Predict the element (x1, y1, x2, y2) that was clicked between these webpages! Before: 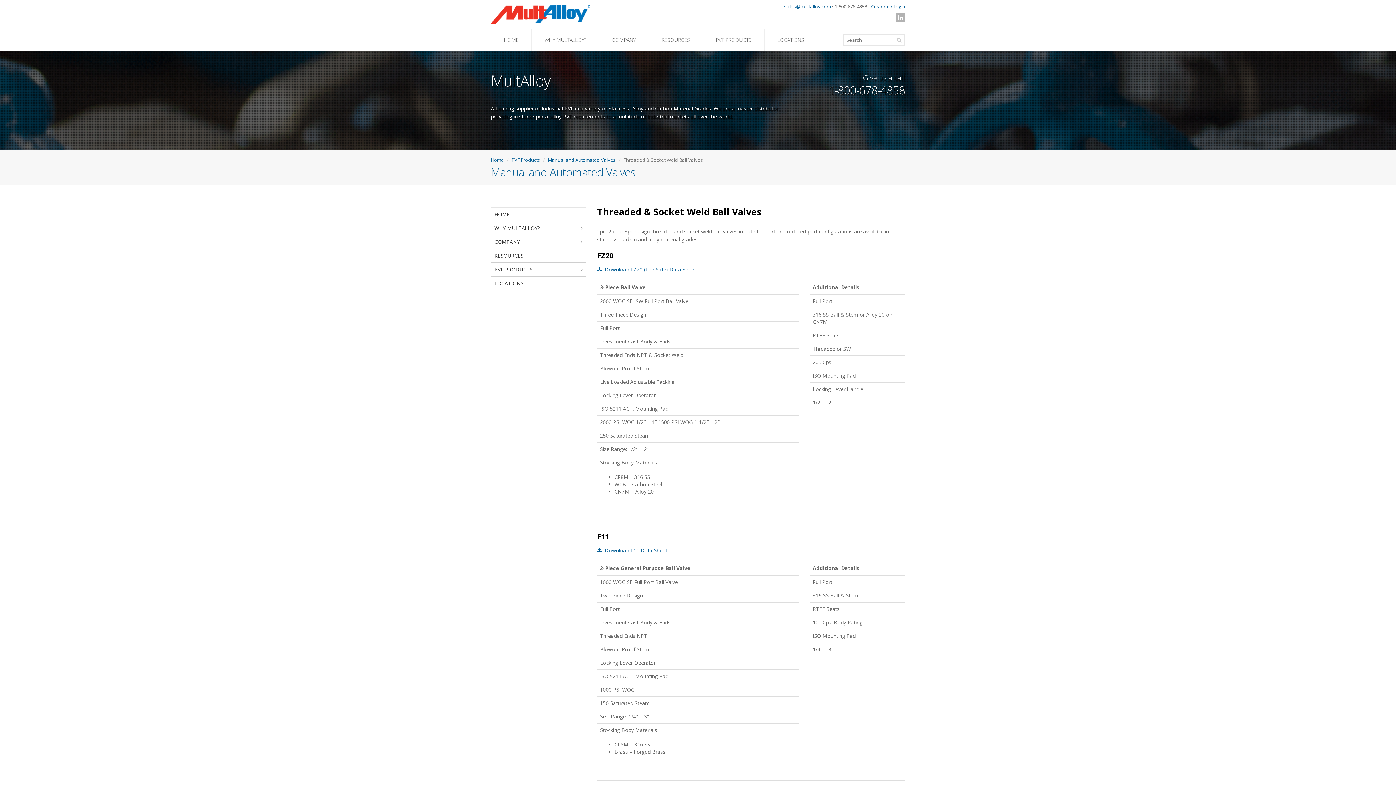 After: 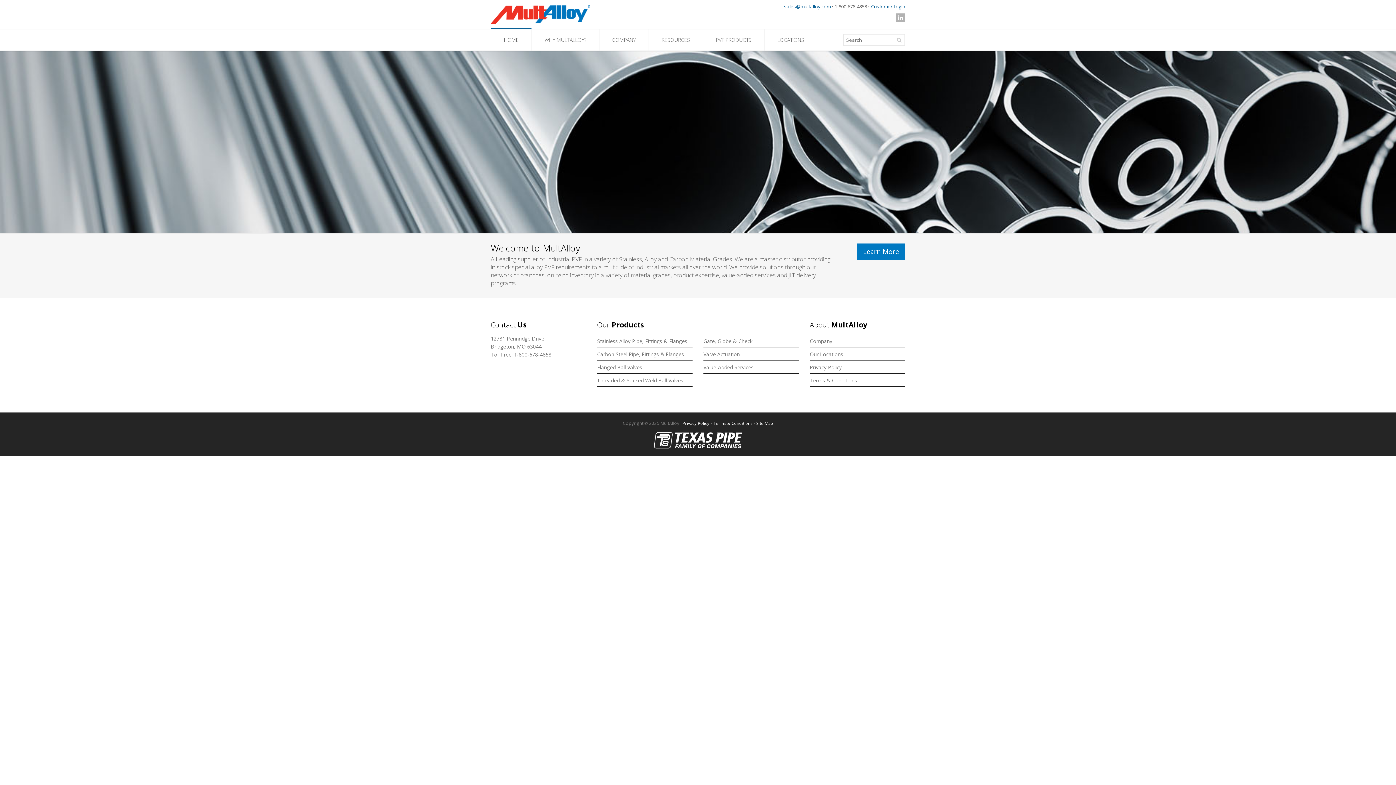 Action: bbox: (491, 29, 531, 50) label: HOME